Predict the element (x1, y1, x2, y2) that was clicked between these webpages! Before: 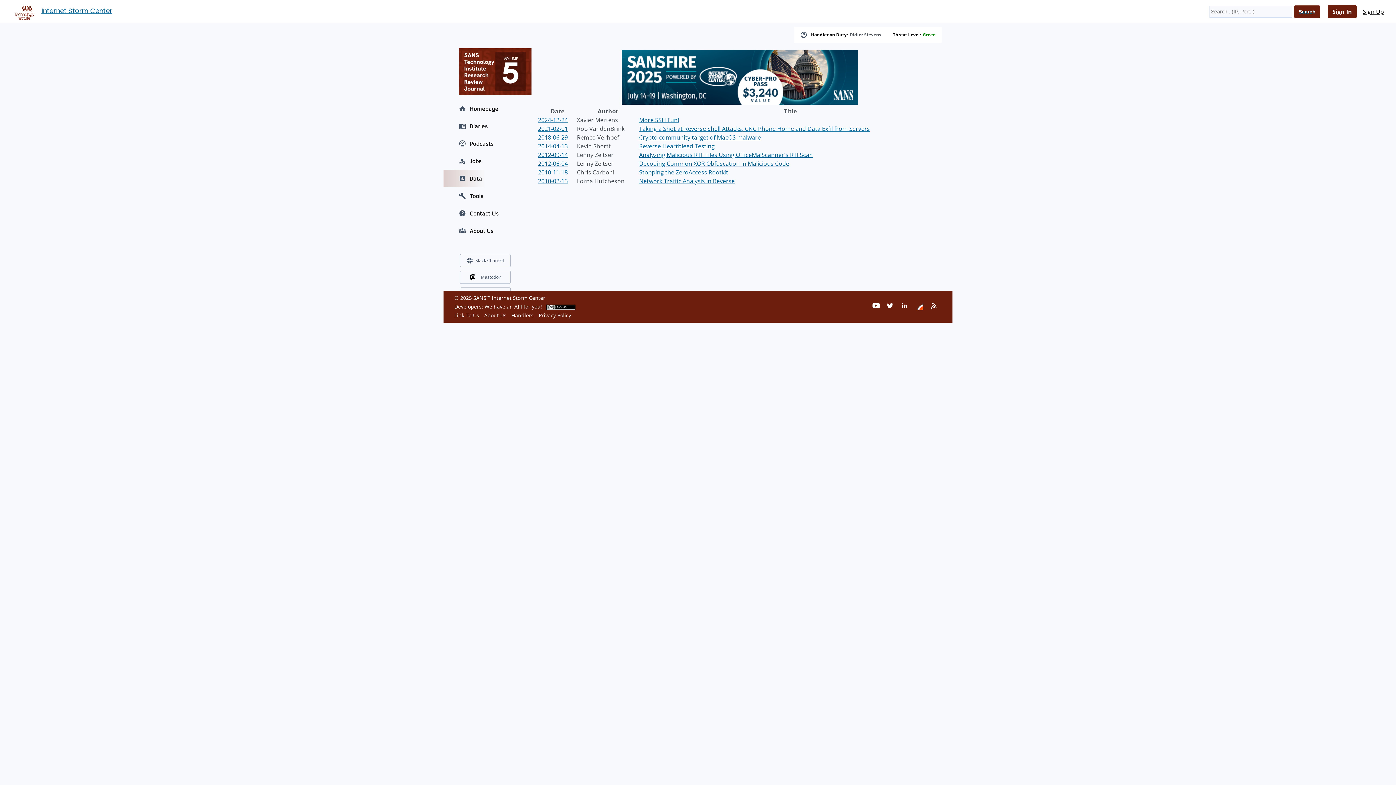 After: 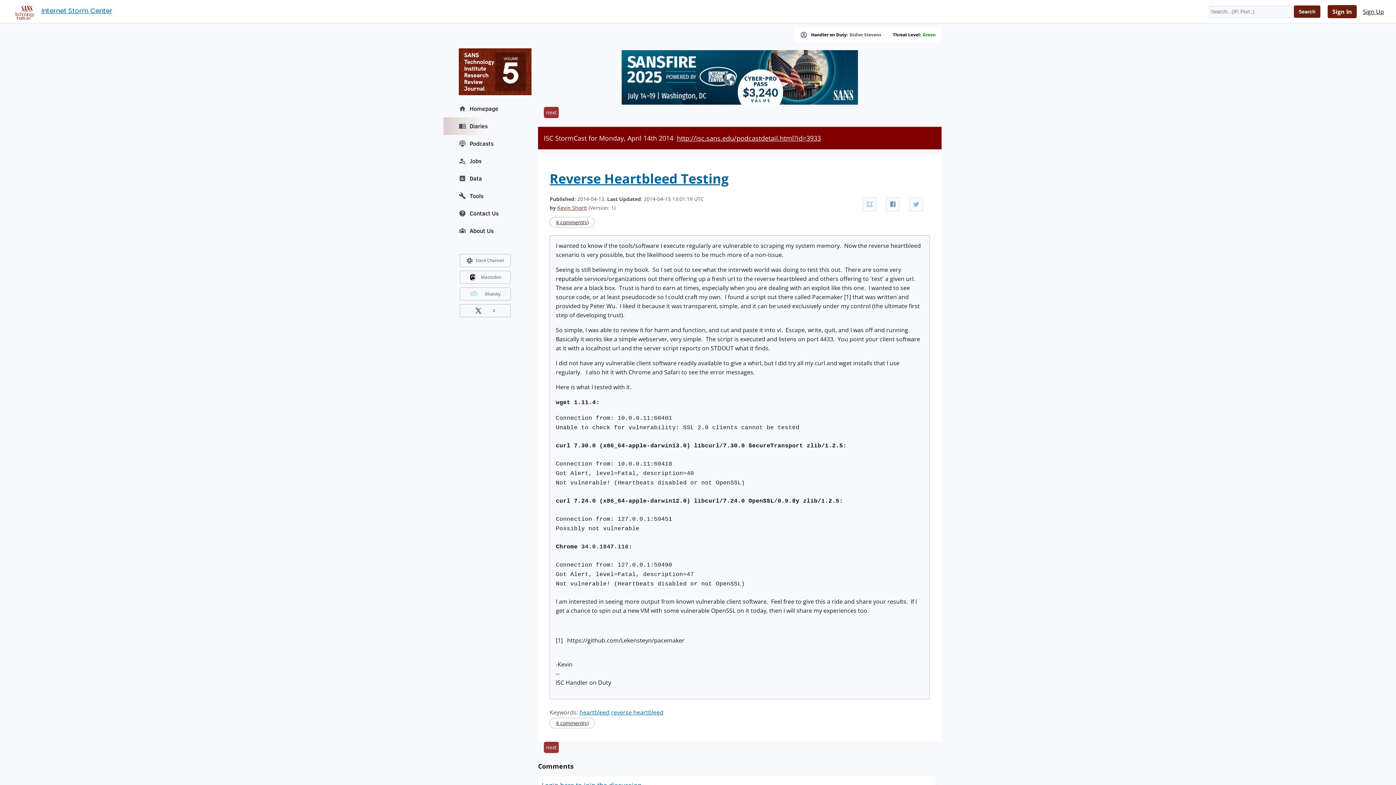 Action: bbox: (538, 142, 568, 150) label: 2014-04-13